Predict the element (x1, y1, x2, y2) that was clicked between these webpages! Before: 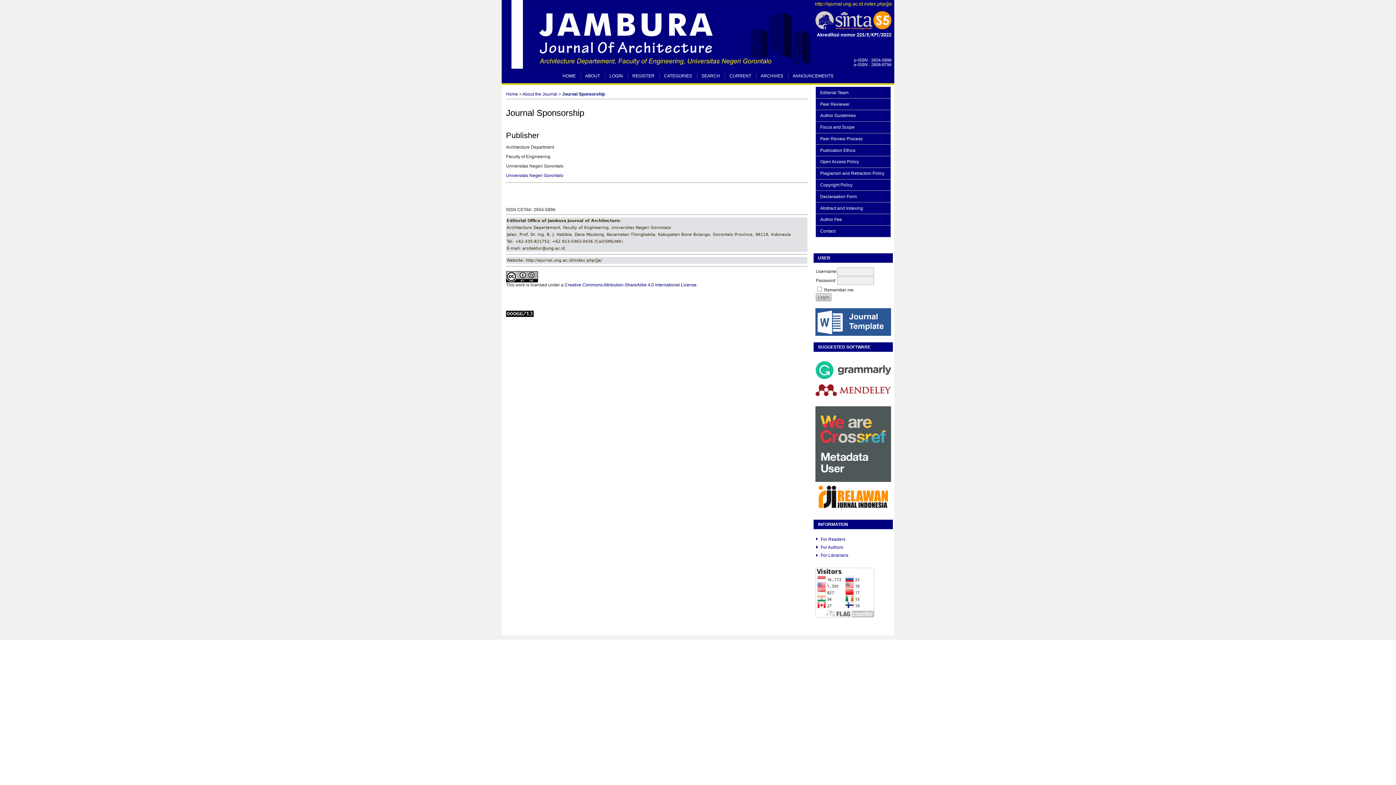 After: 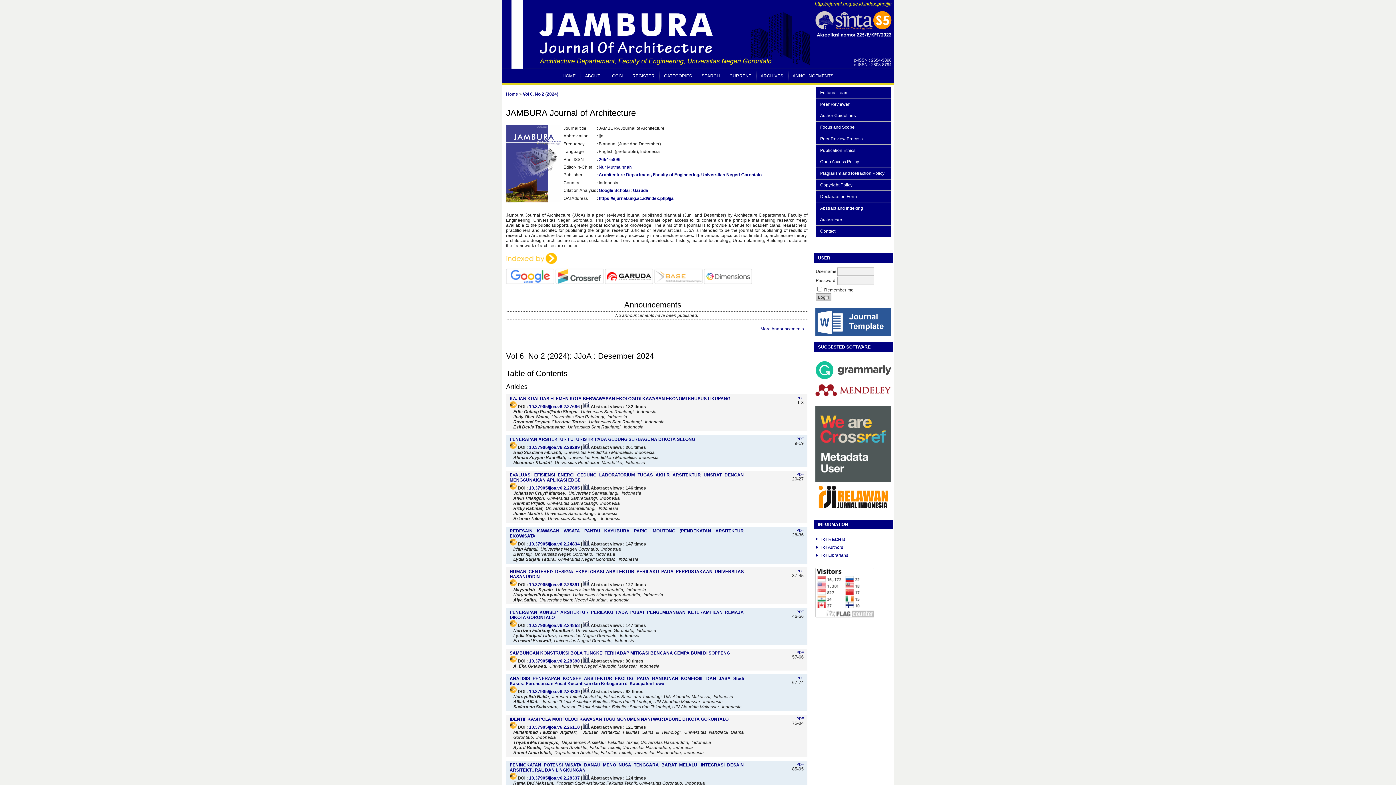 Action: bbox: (506, 91, 518, 96) label: Home